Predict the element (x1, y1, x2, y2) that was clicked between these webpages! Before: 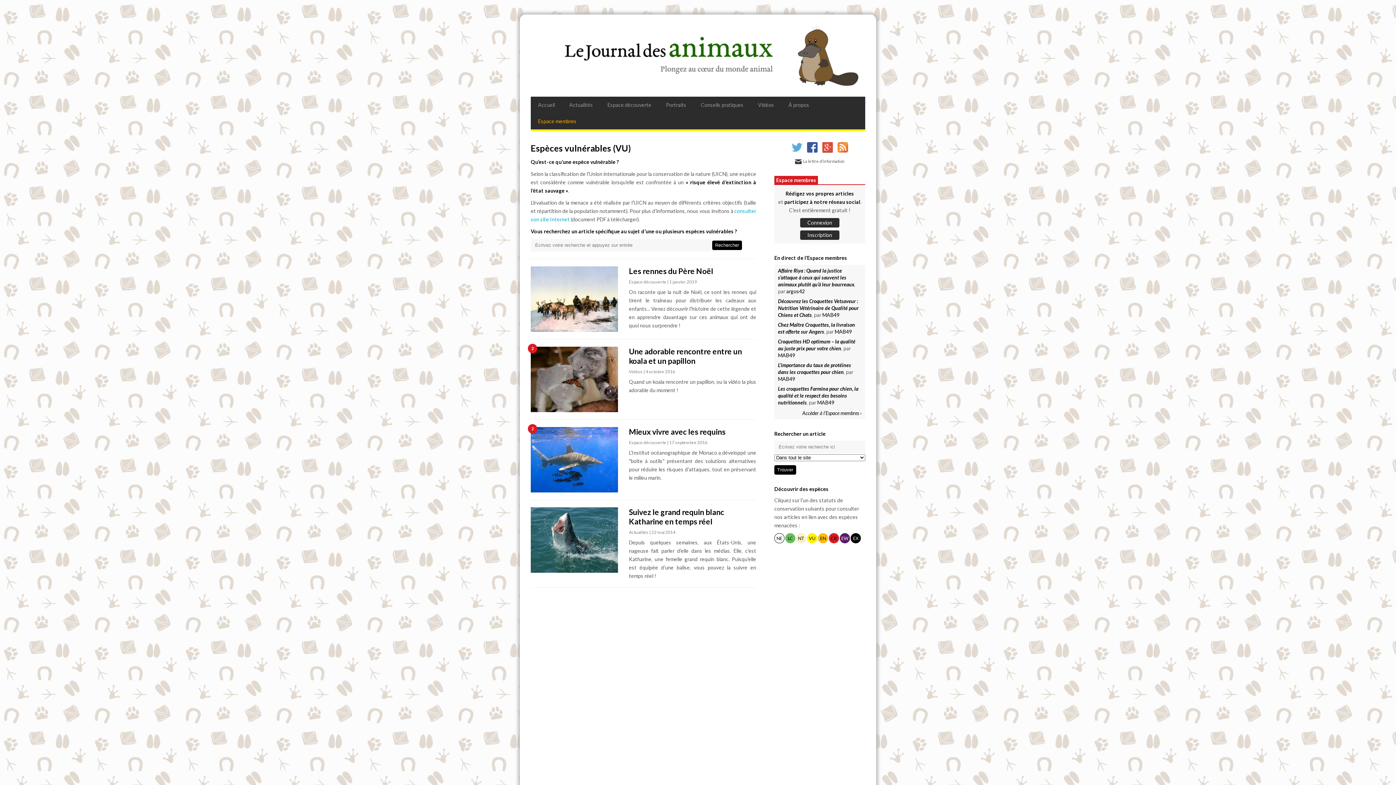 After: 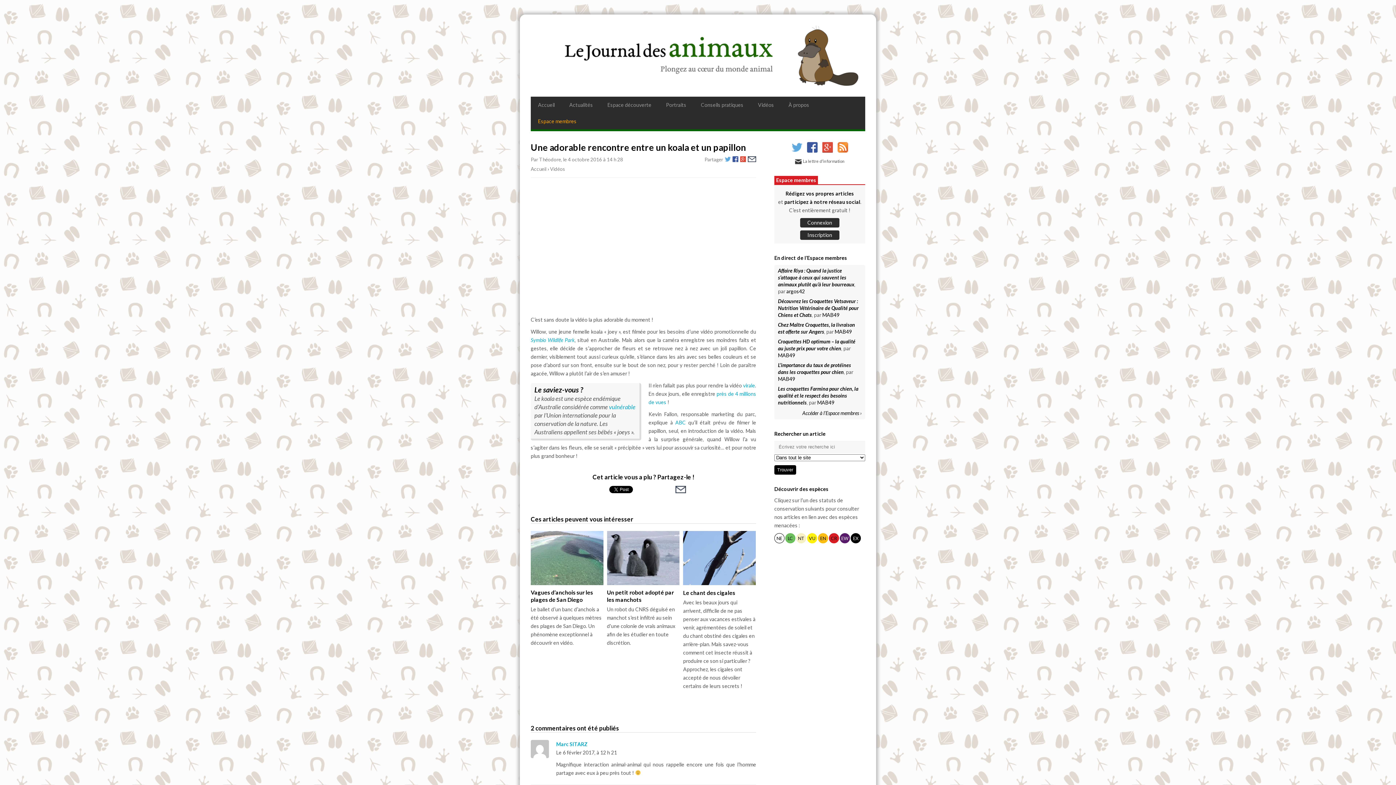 Action: label: Une adorable rencontre entre un koala et un papillon bbox: (629, 346, 742, 365)